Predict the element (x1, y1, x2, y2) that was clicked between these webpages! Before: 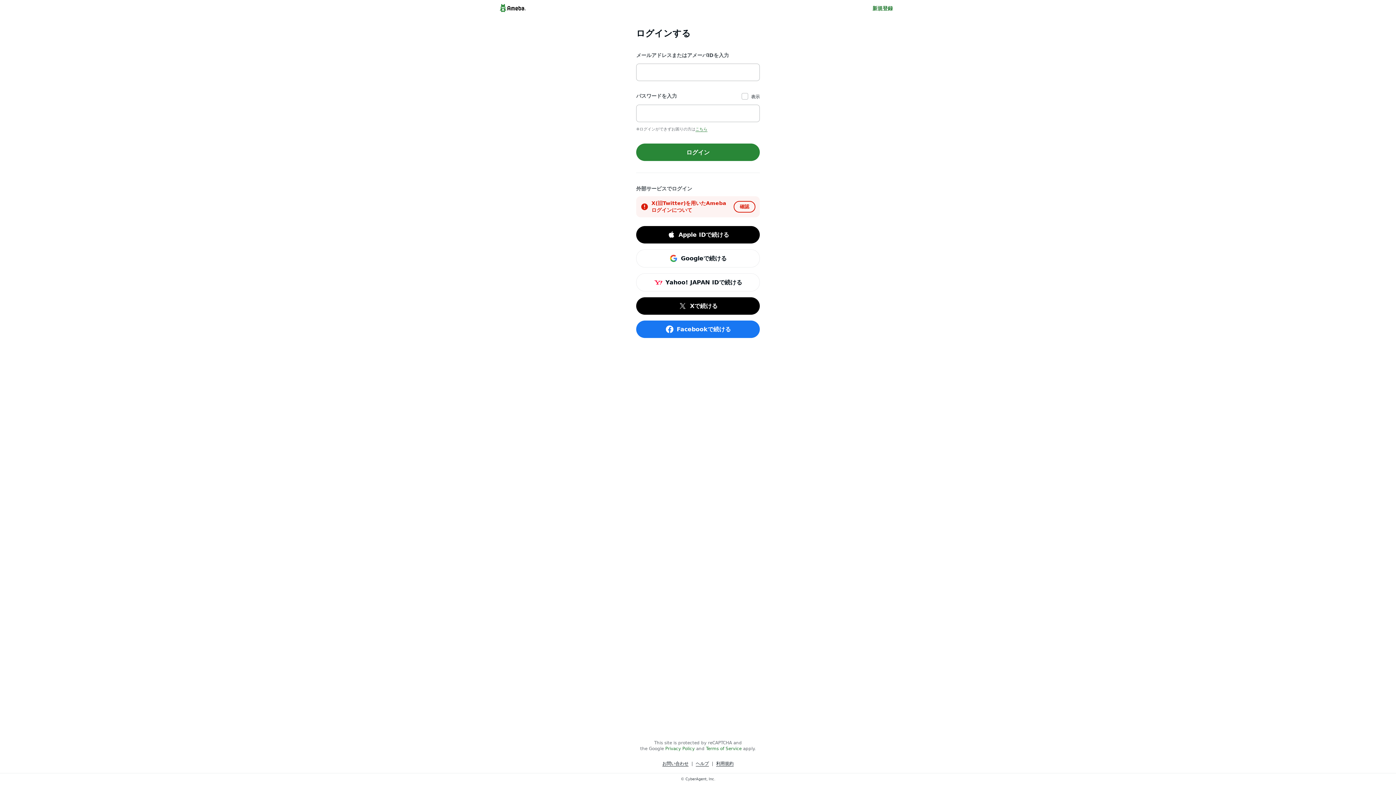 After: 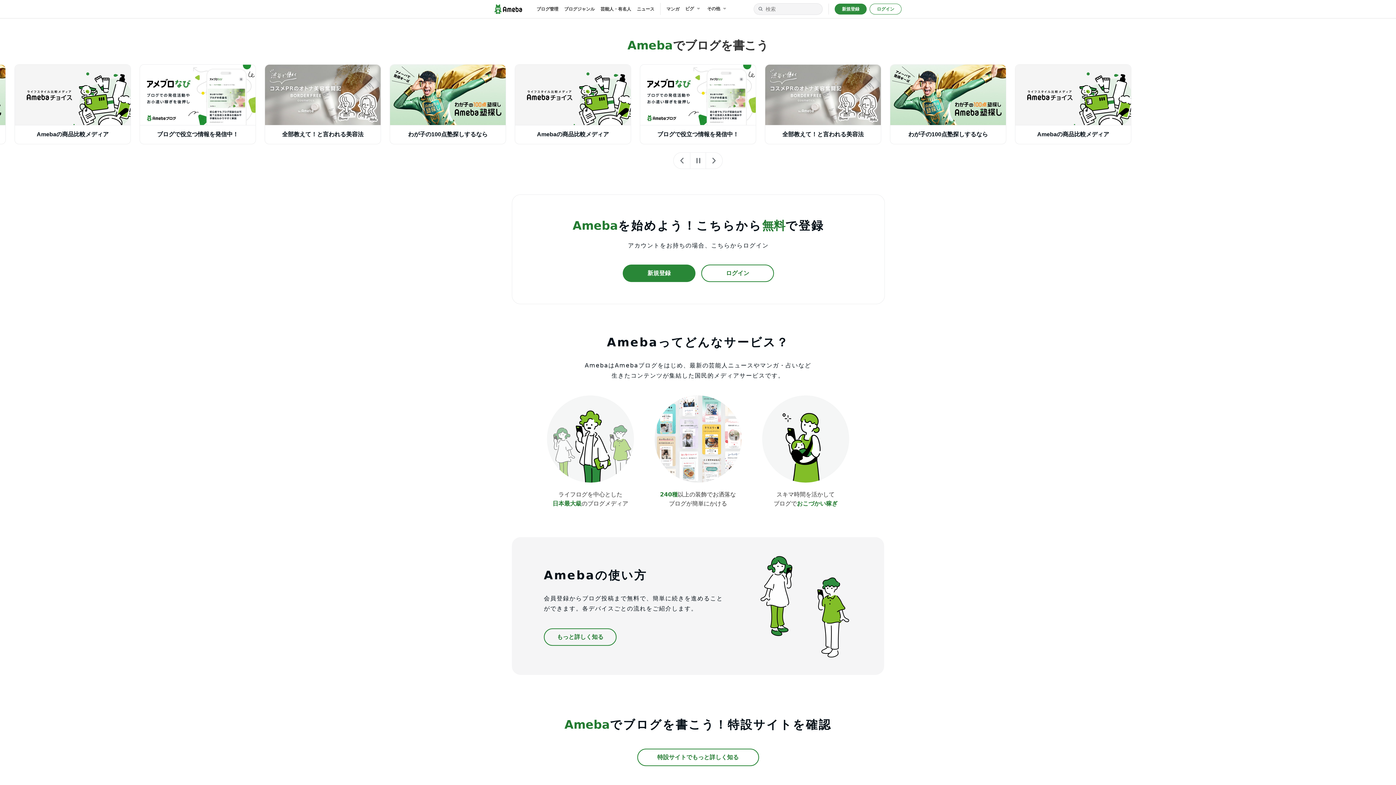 Action: bbox: (498, 2, 527, 13)